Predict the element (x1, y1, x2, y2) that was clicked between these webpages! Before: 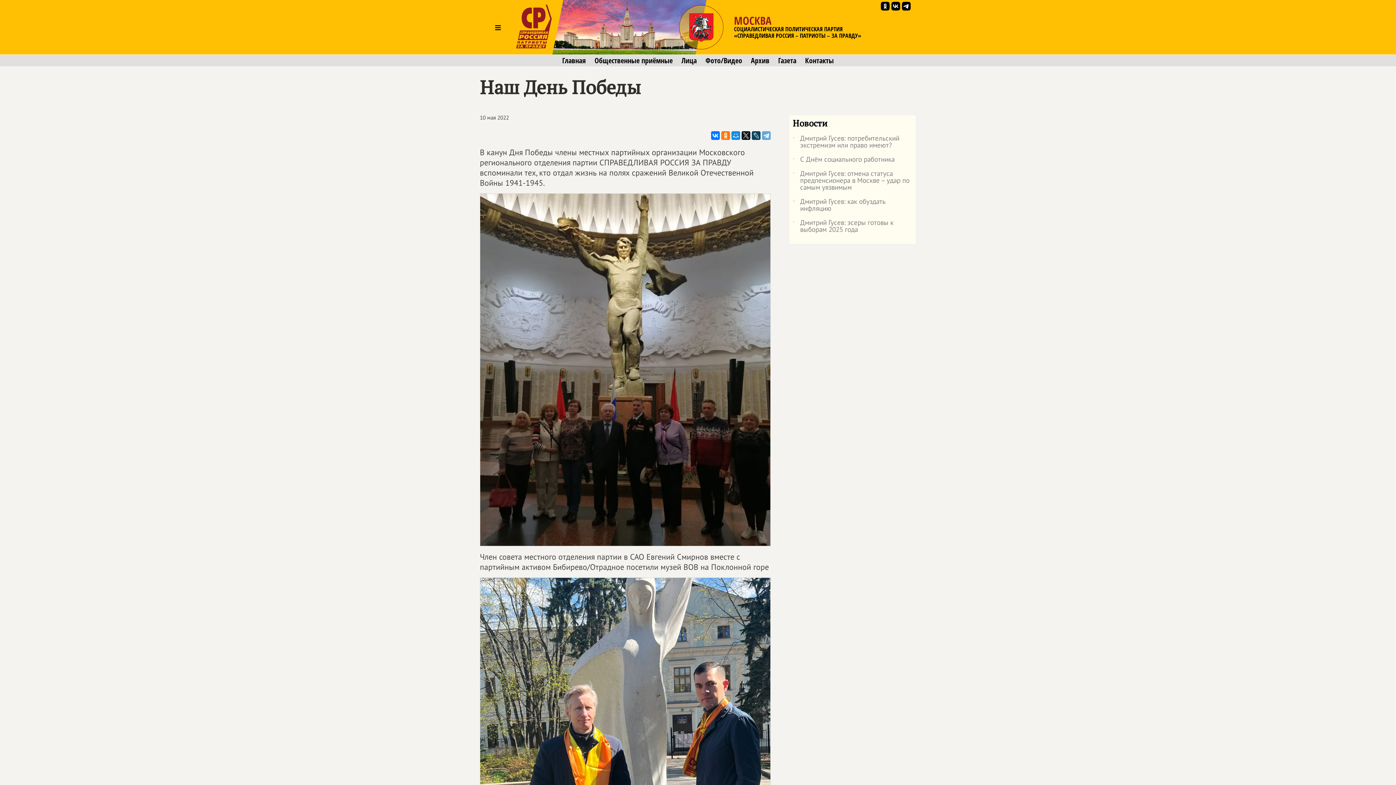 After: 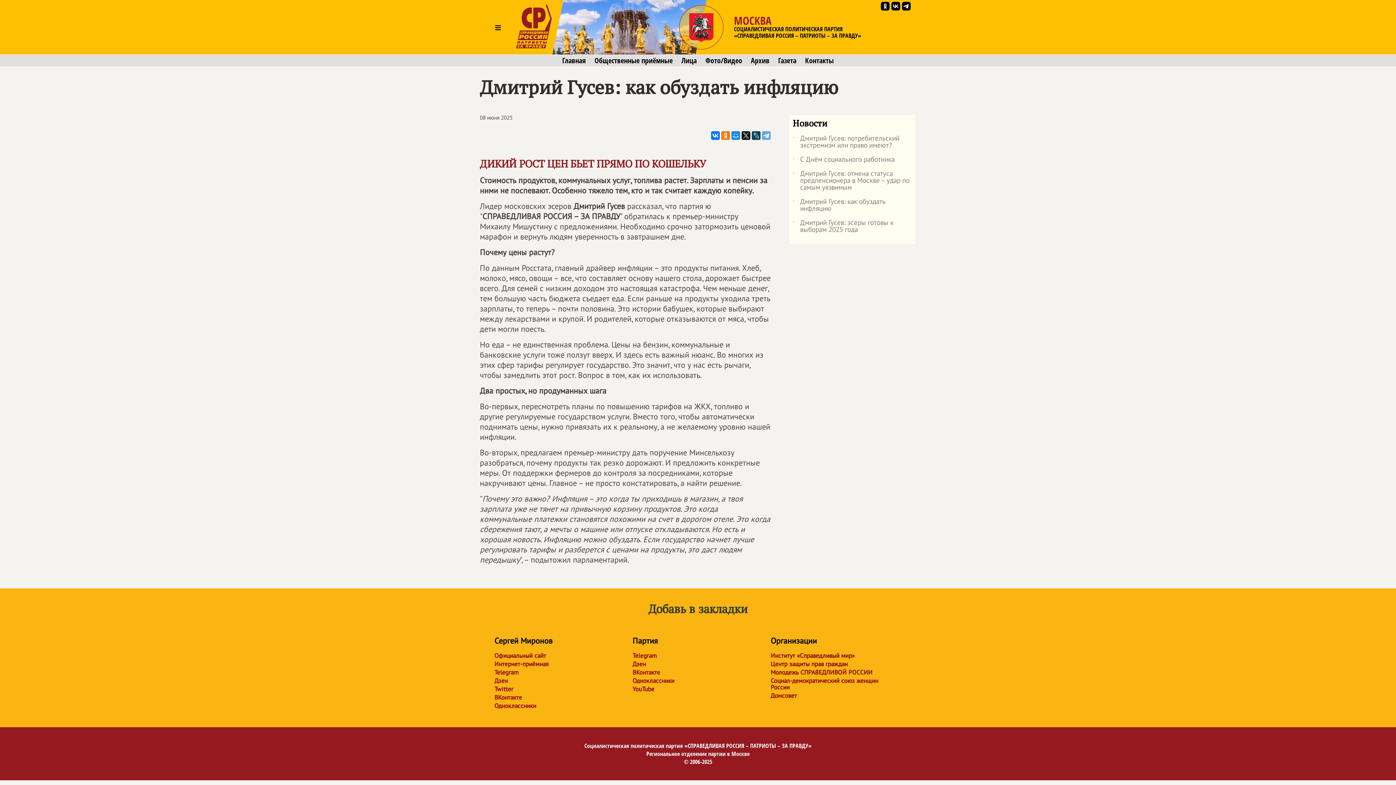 Action: label: ˙
Дмитрий Гусев: как обуздать инфляцию bbox: (793, 198, 912, 219)